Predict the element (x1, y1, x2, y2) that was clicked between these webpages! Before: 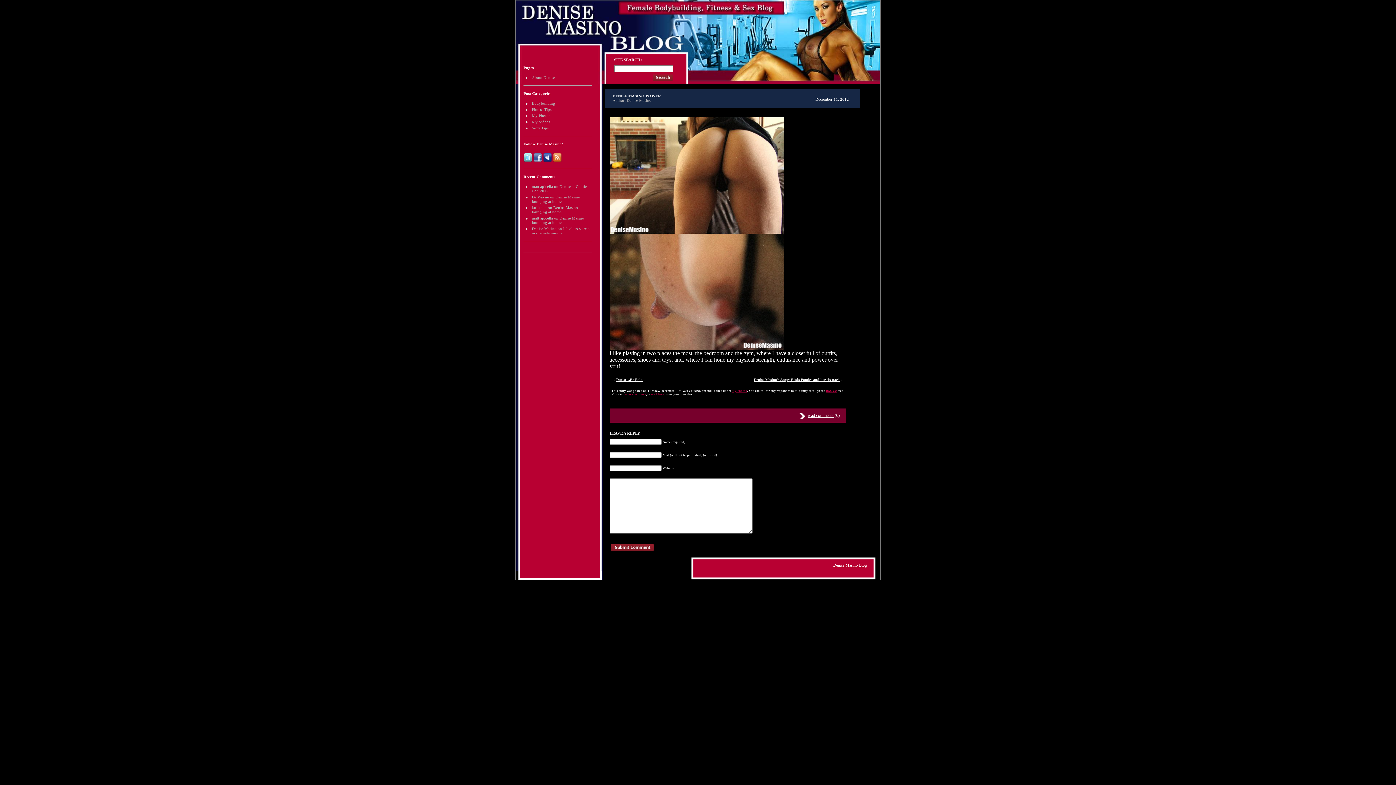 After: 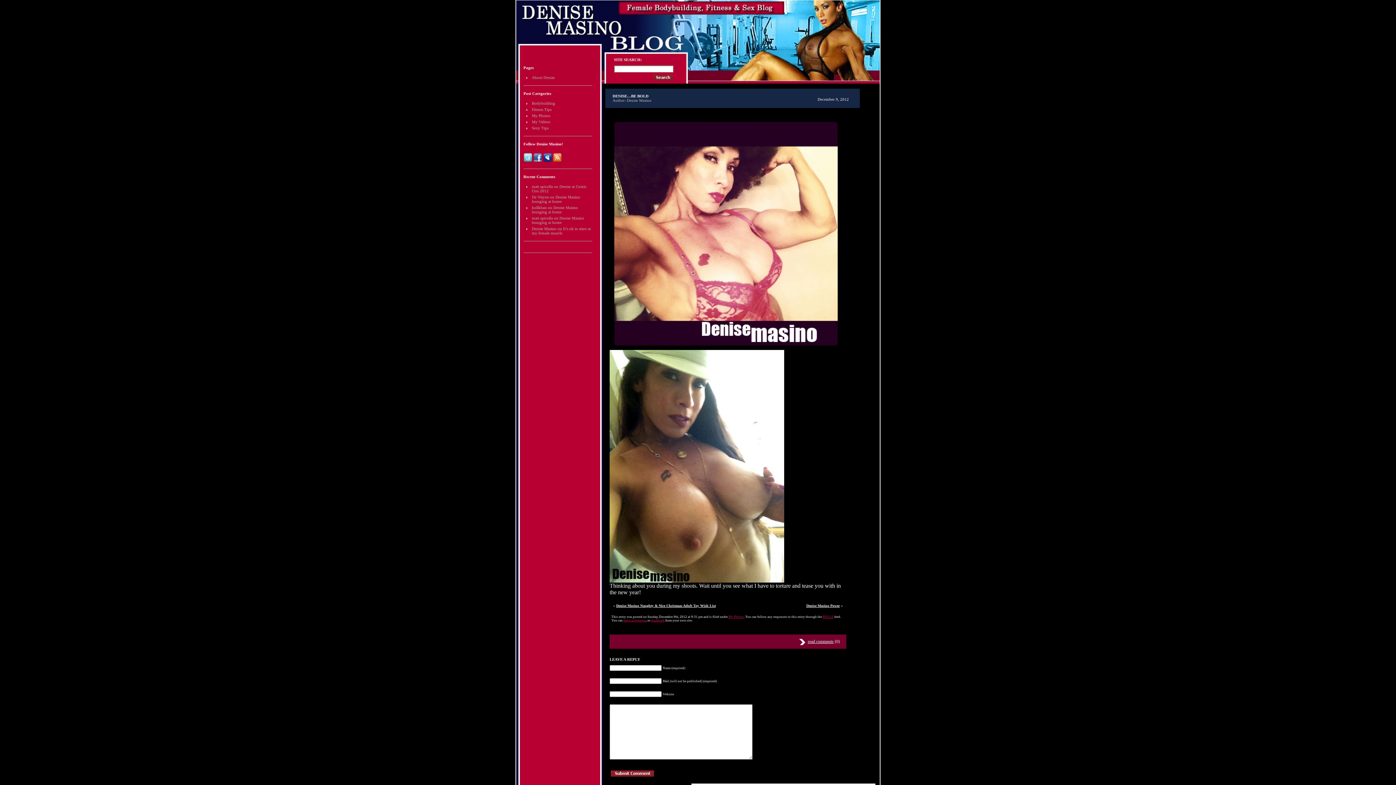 Action: bbox: (616, 377, 642, 381) label: Denise…Be Bold